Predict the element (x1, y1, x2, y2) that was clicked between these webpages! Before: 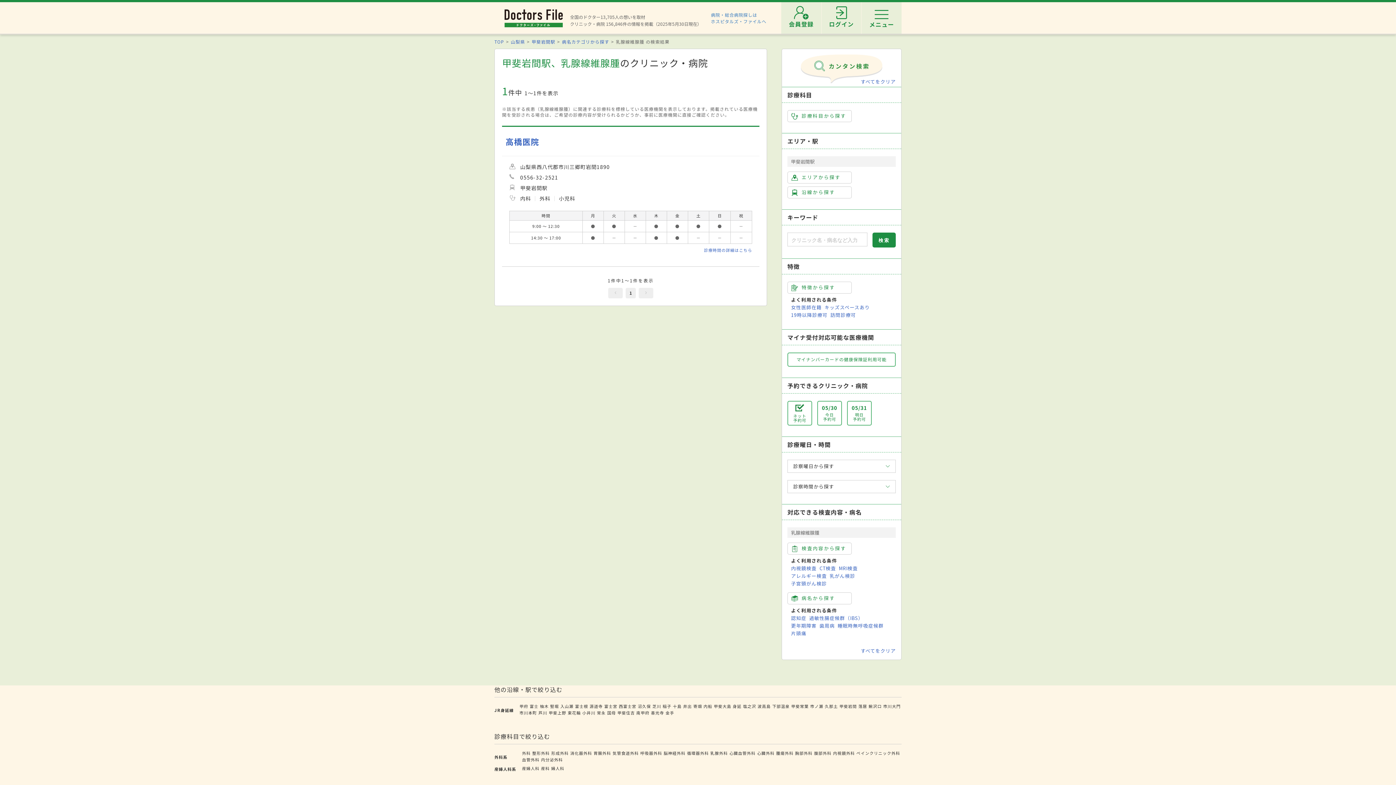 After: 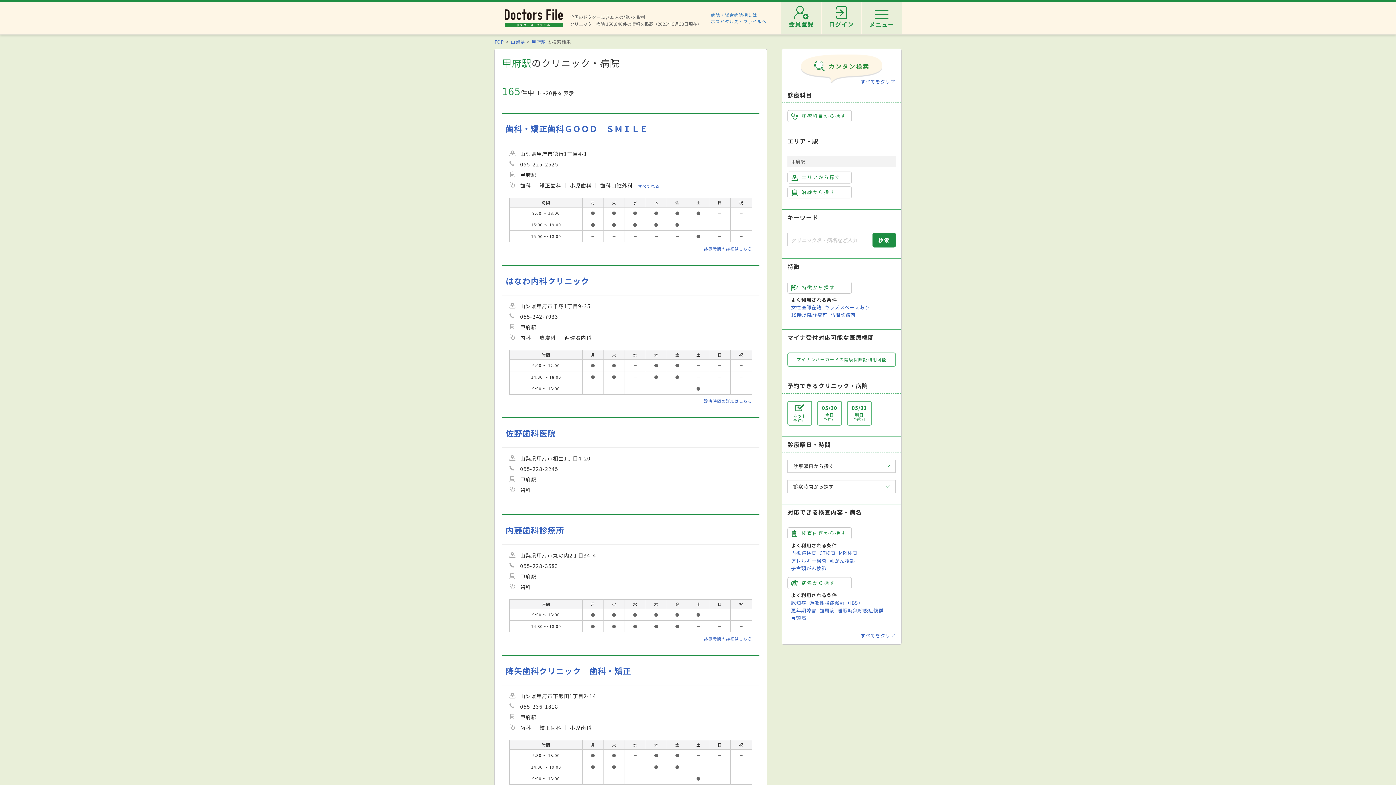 Action: bbox: (519, 703, 528, 709) label: 甲府